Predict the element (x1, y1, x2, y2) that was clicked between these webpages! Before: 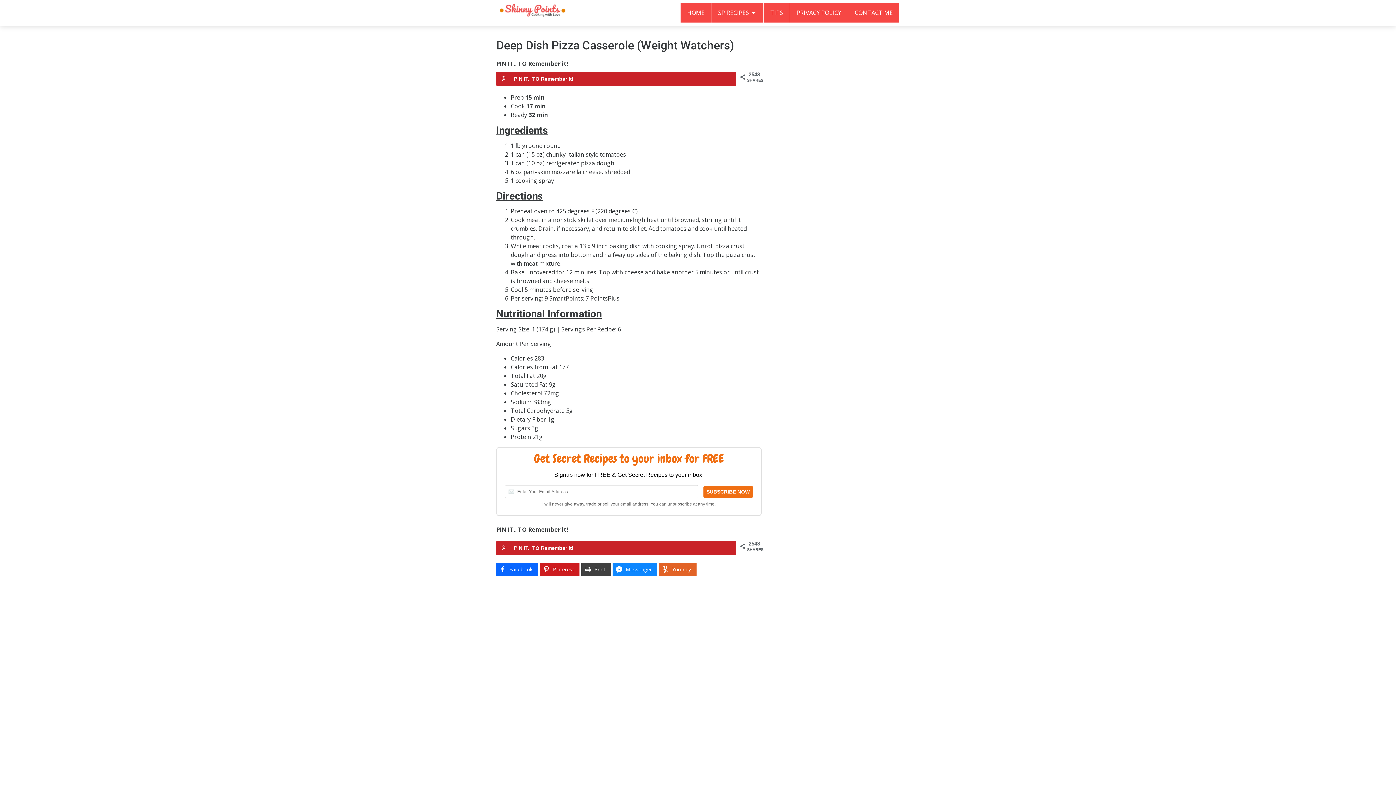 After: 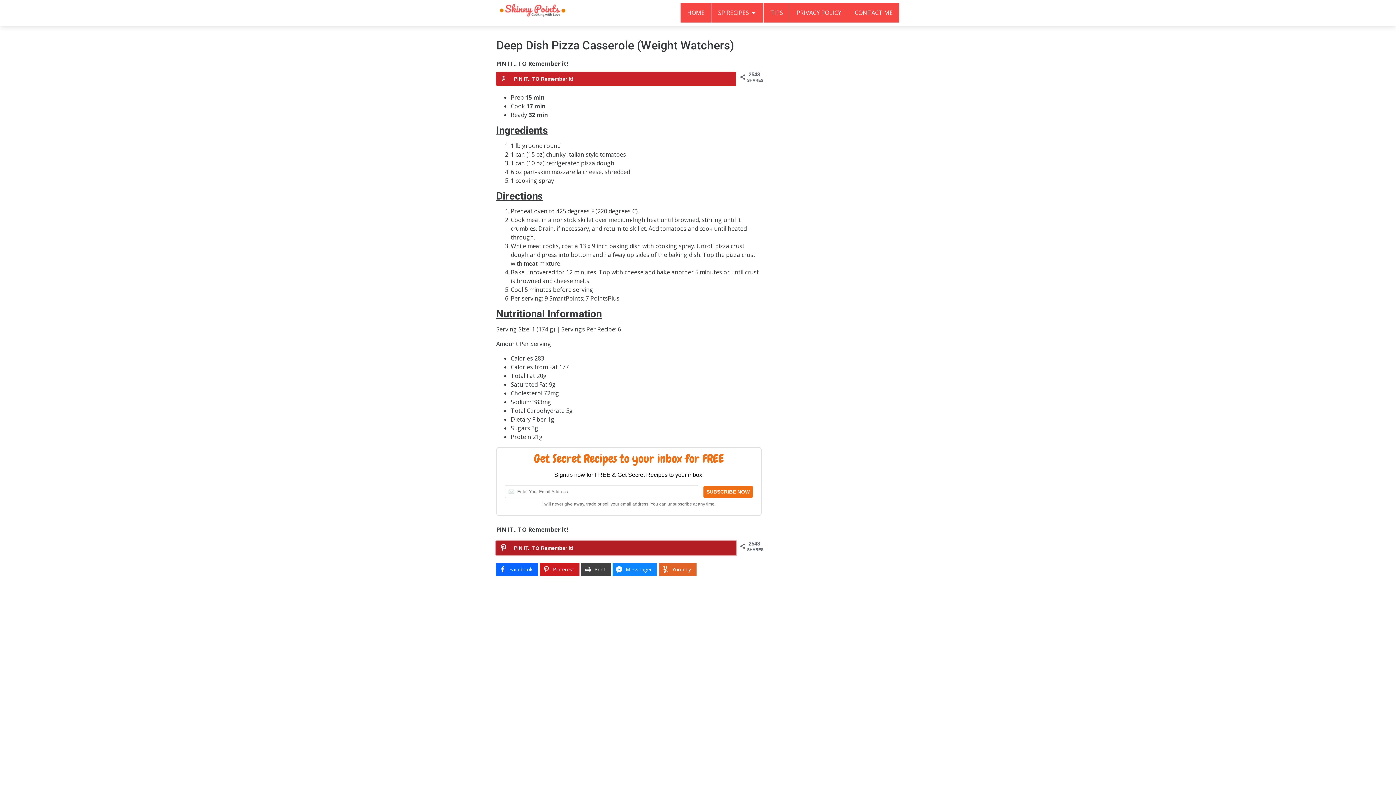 Action: bbox: (496, 541, 736, 555) label: Save to Pinterest